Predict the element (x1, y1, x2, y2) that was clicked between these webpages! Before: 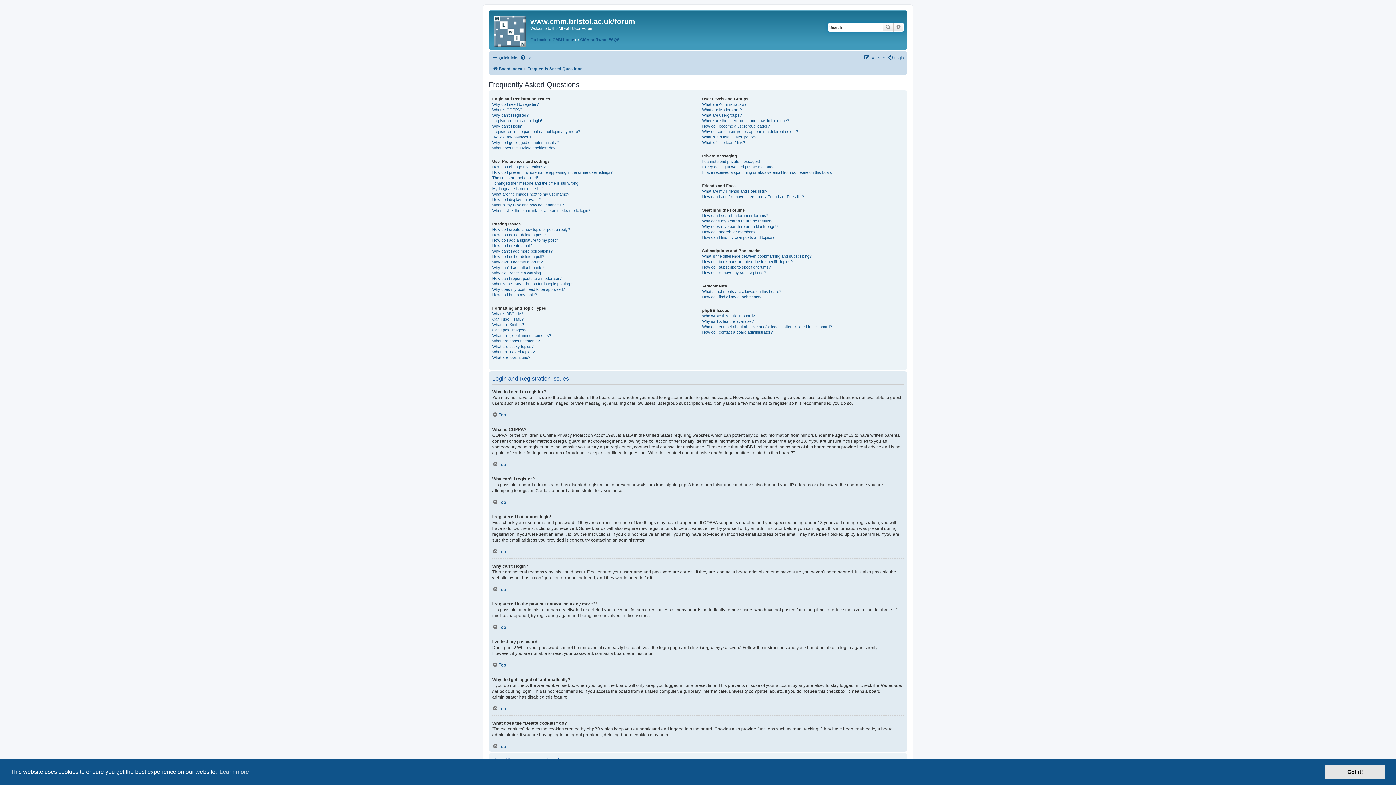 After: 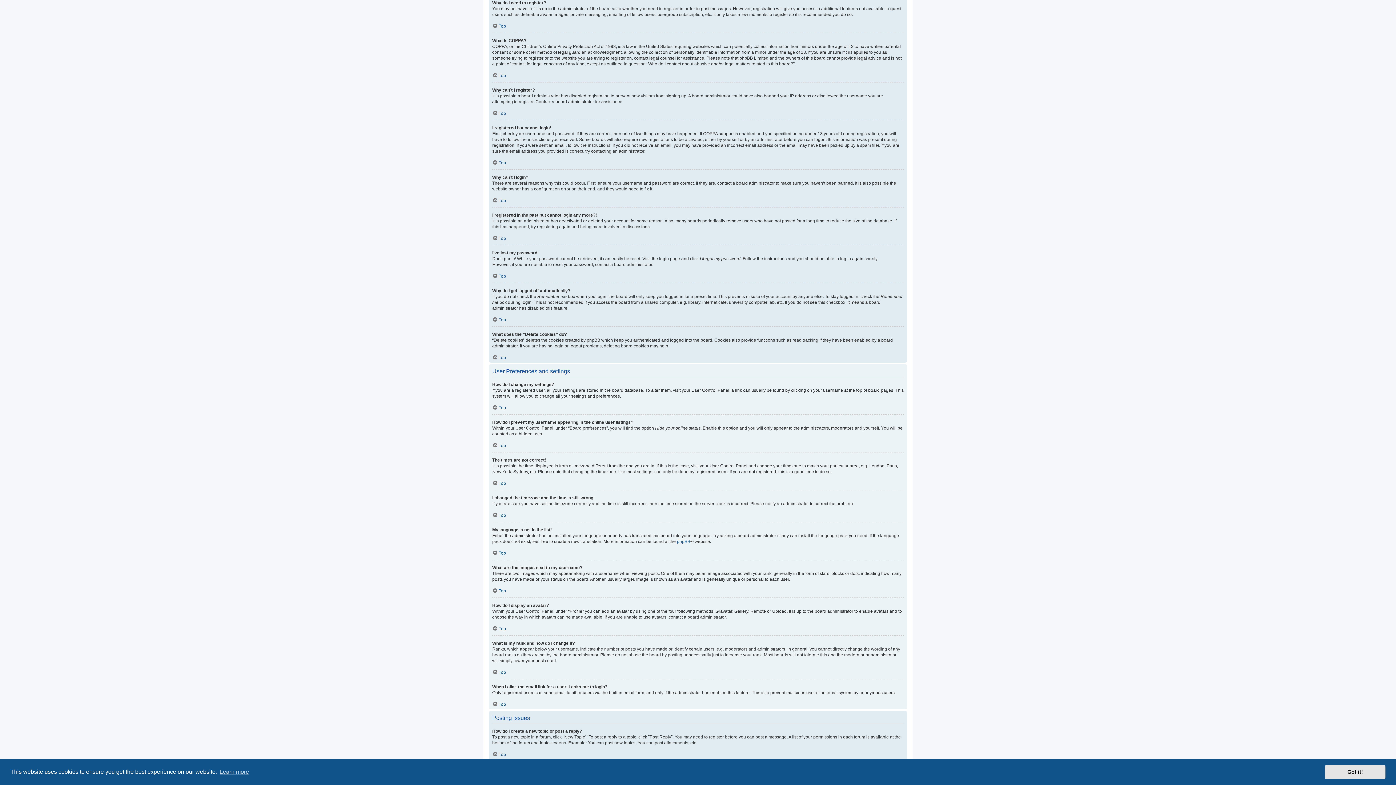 Action: label: Why do I need to register? bbox: (492, 101, 538, 107)